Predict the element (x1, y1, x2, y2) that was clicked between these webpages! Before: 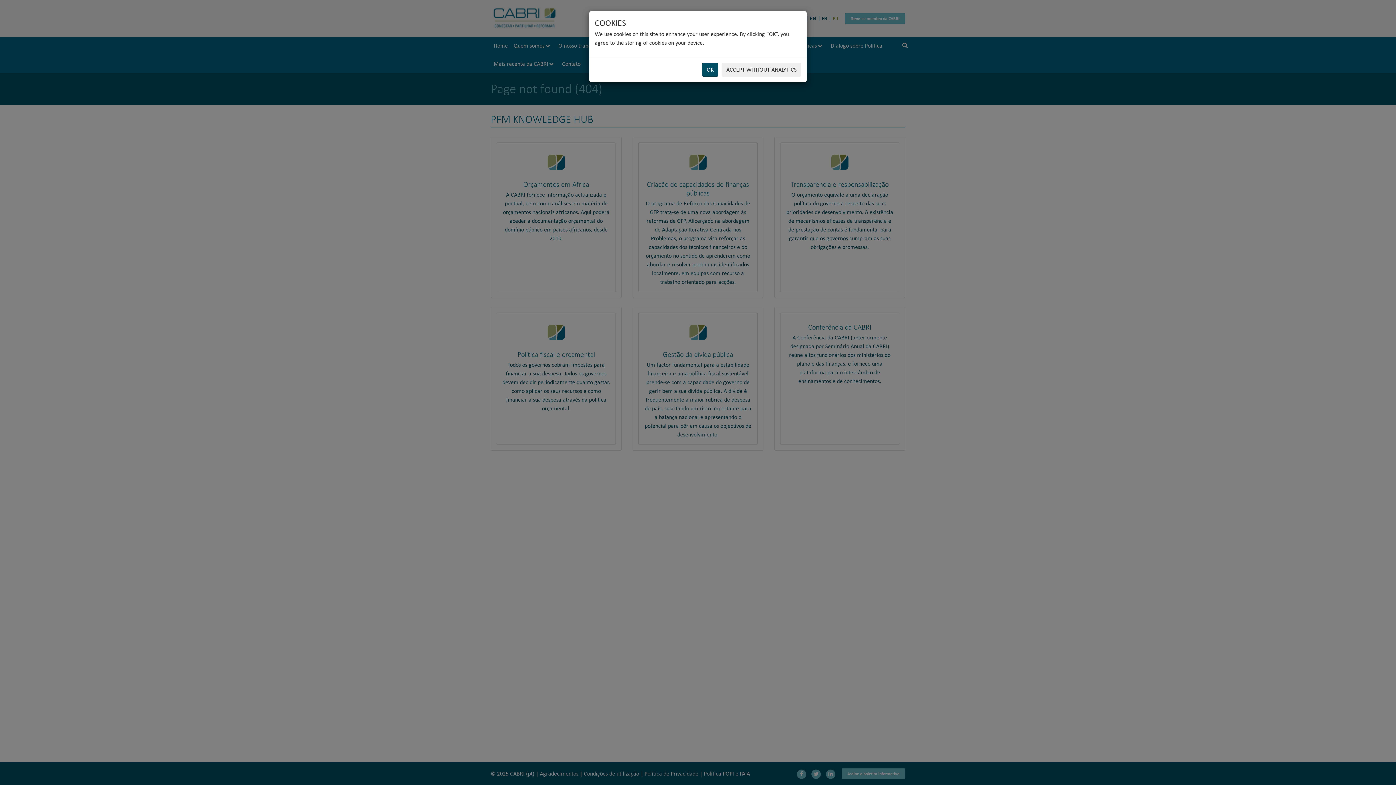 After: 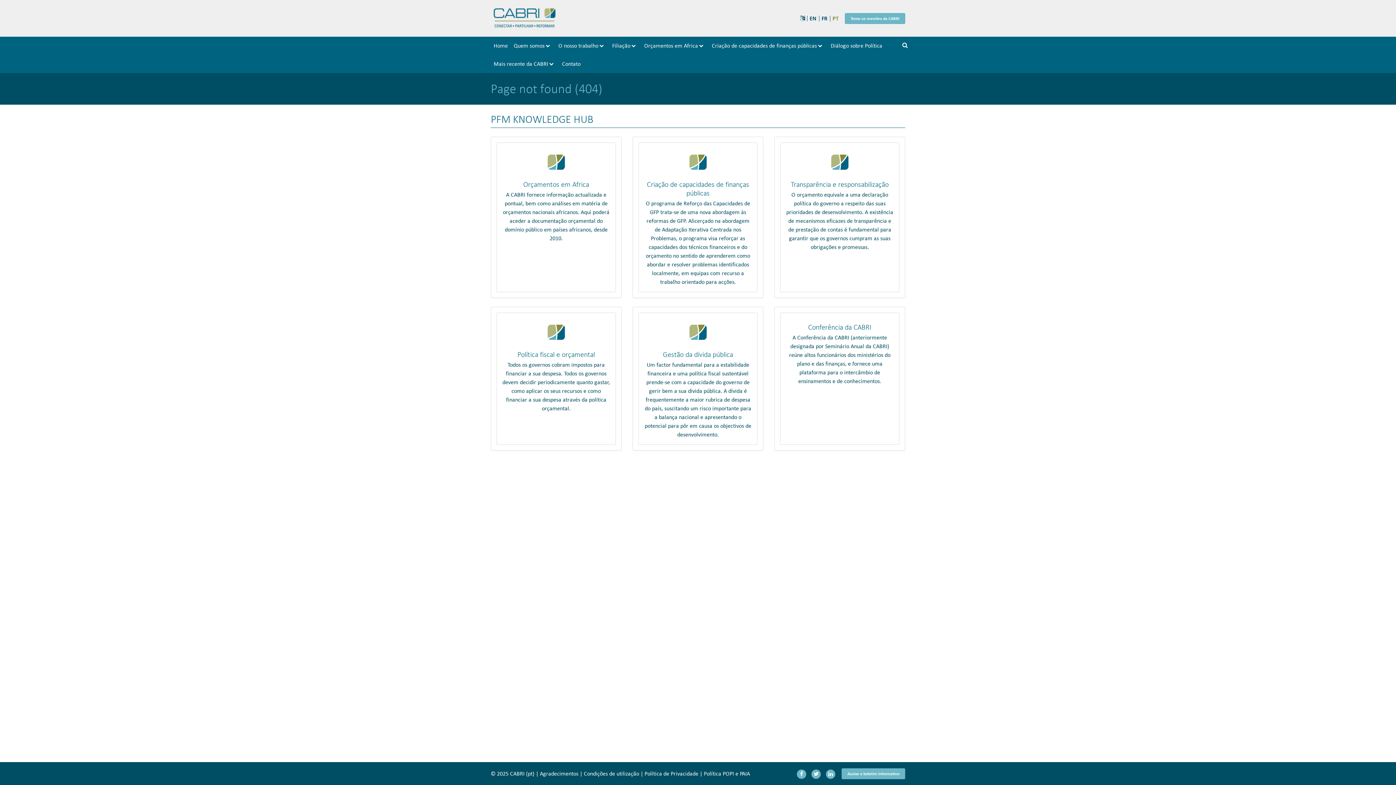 Action: label: ACCEPT WITHOUT ANALYTICS bbox: (721, 62, 801, 76)